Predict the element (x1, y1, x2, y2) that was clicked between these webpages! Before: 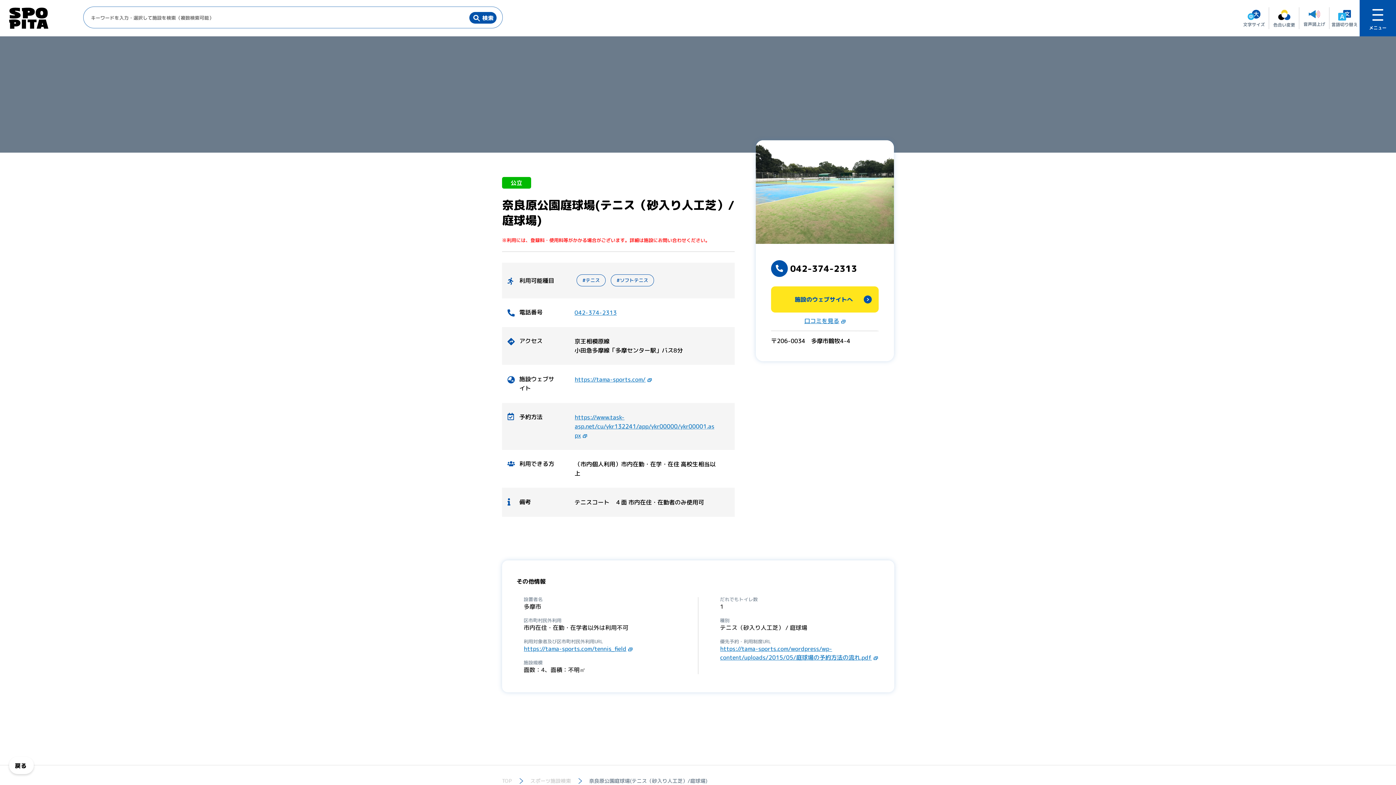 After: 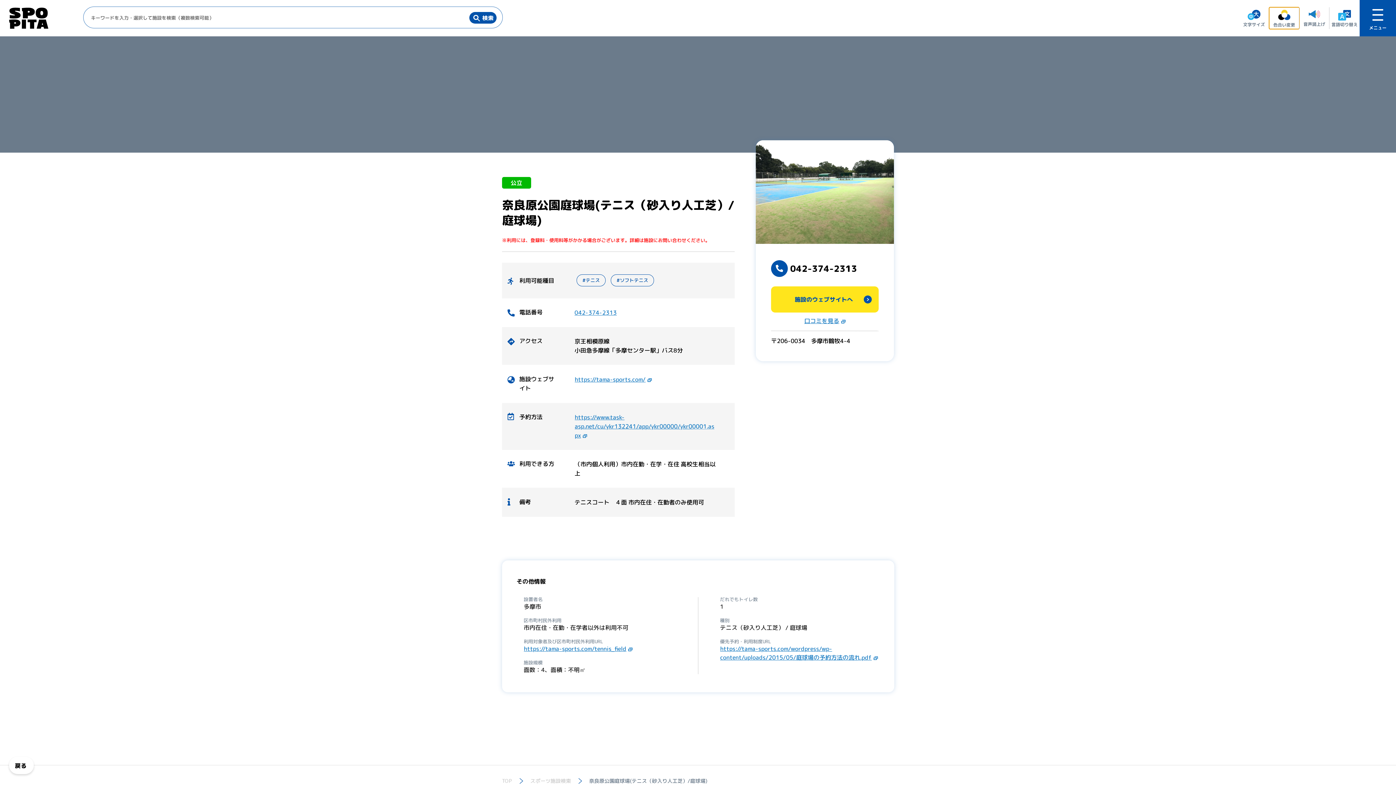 Action: bbox: (1269, 7, 1299, 29) label: 色合い変更